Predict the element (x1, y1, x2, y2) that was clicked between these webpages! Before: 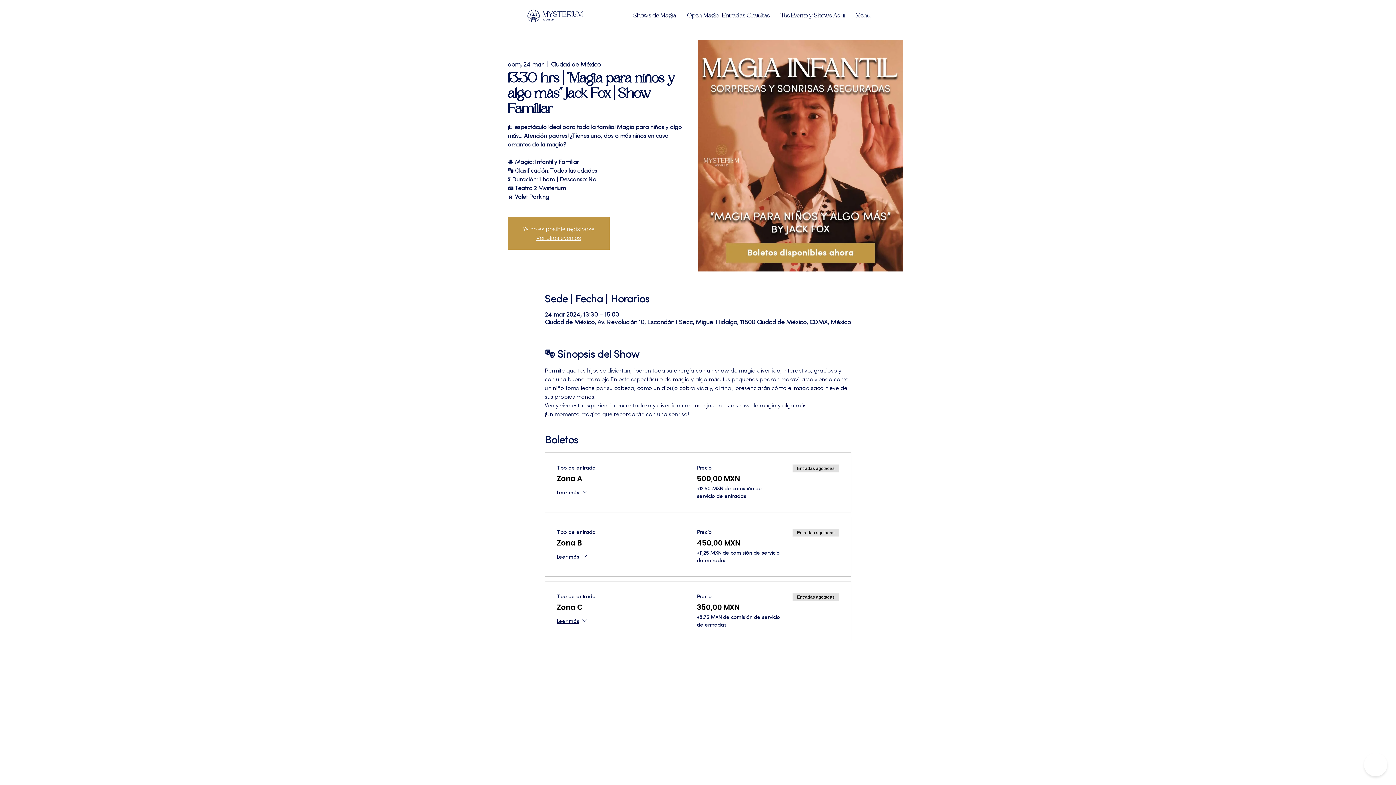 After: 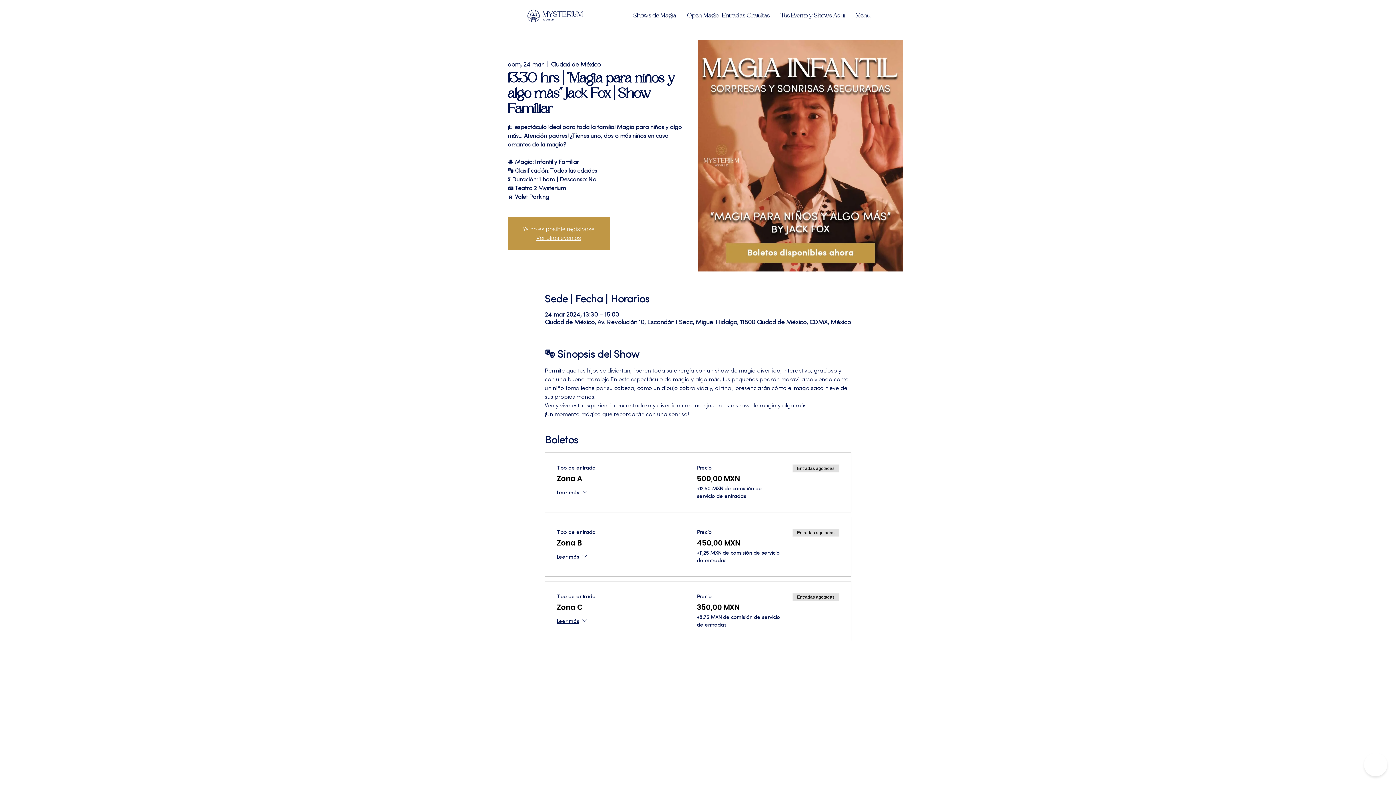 Action: bbox: (556, 552, 588, 562) label: Leer más